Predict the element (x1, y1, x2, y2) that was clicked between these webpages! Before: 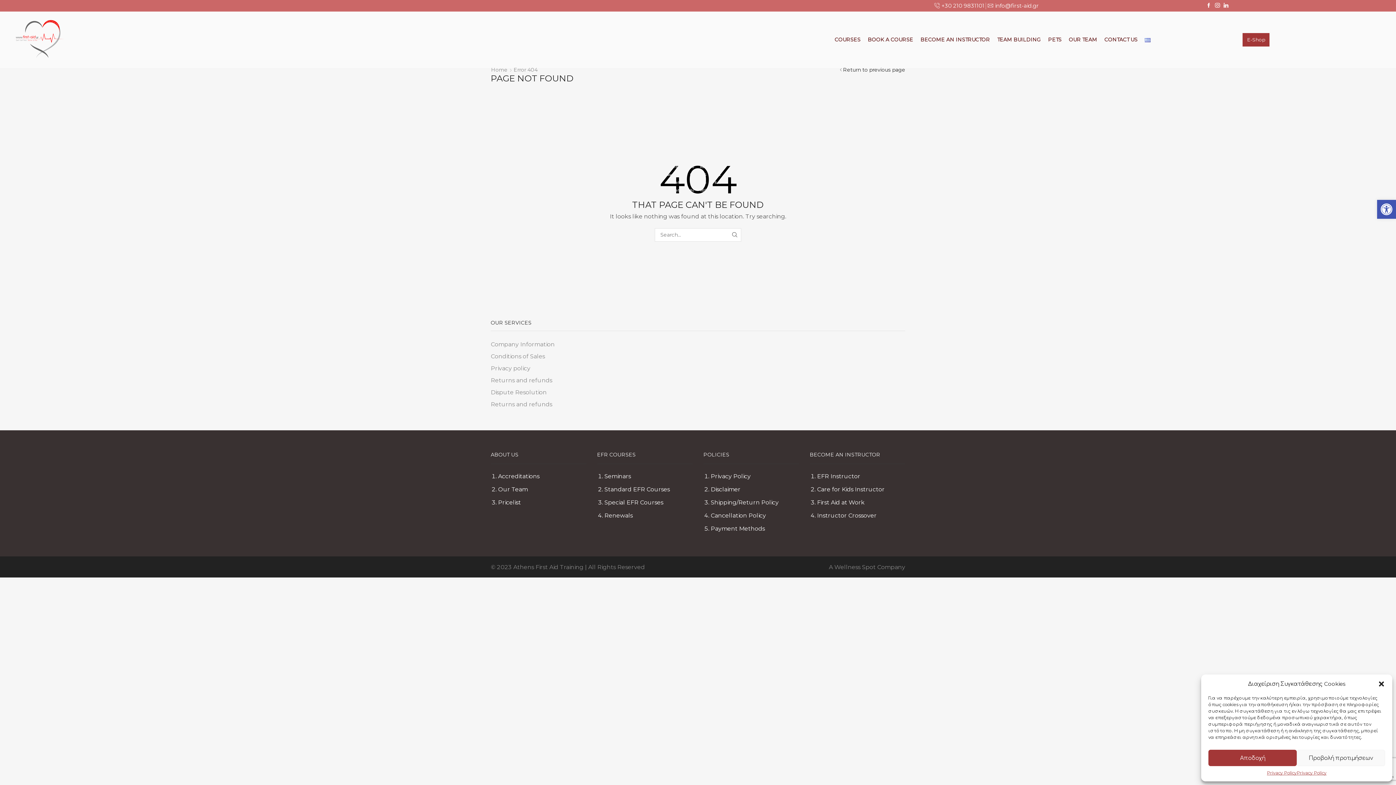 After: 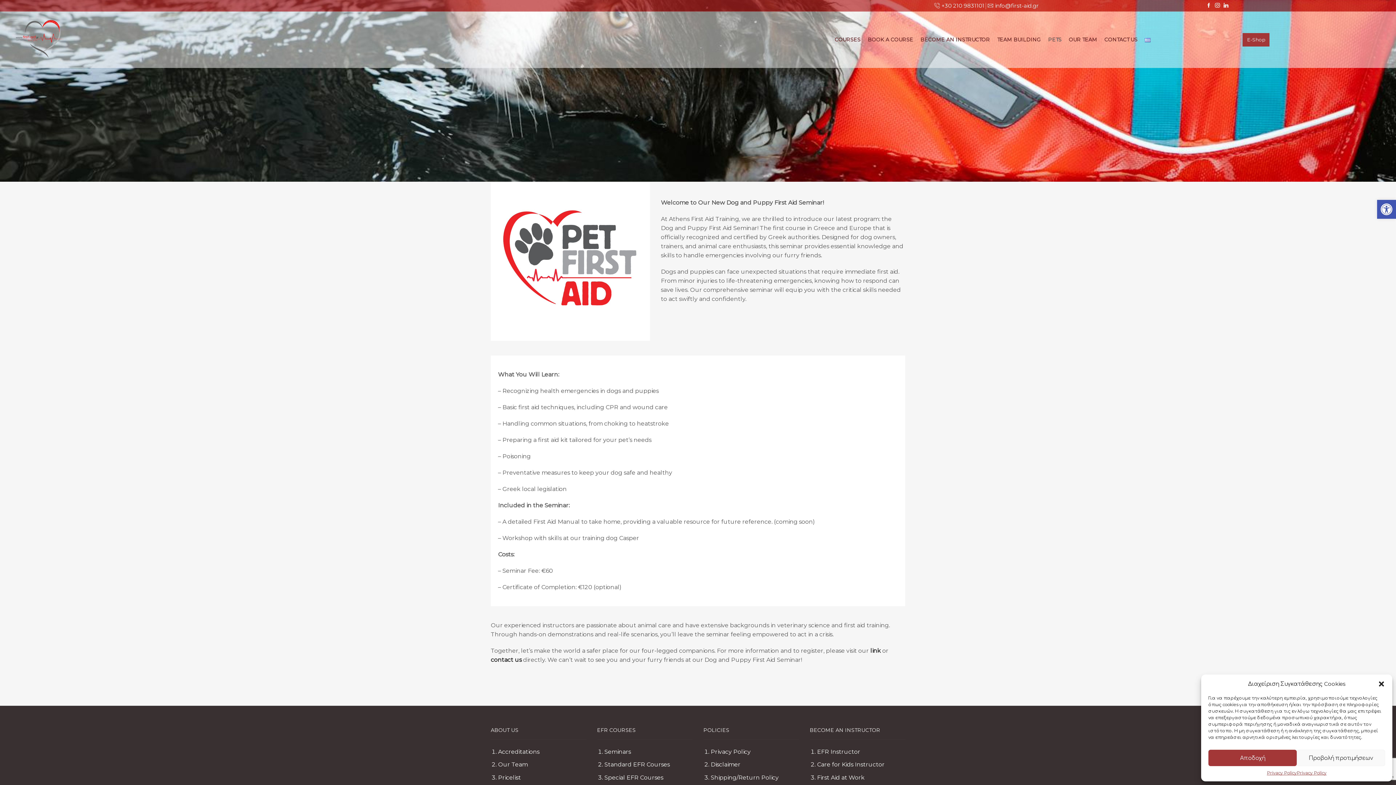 Action: label: PETS bbox: (1044, 32, 1065, 46)